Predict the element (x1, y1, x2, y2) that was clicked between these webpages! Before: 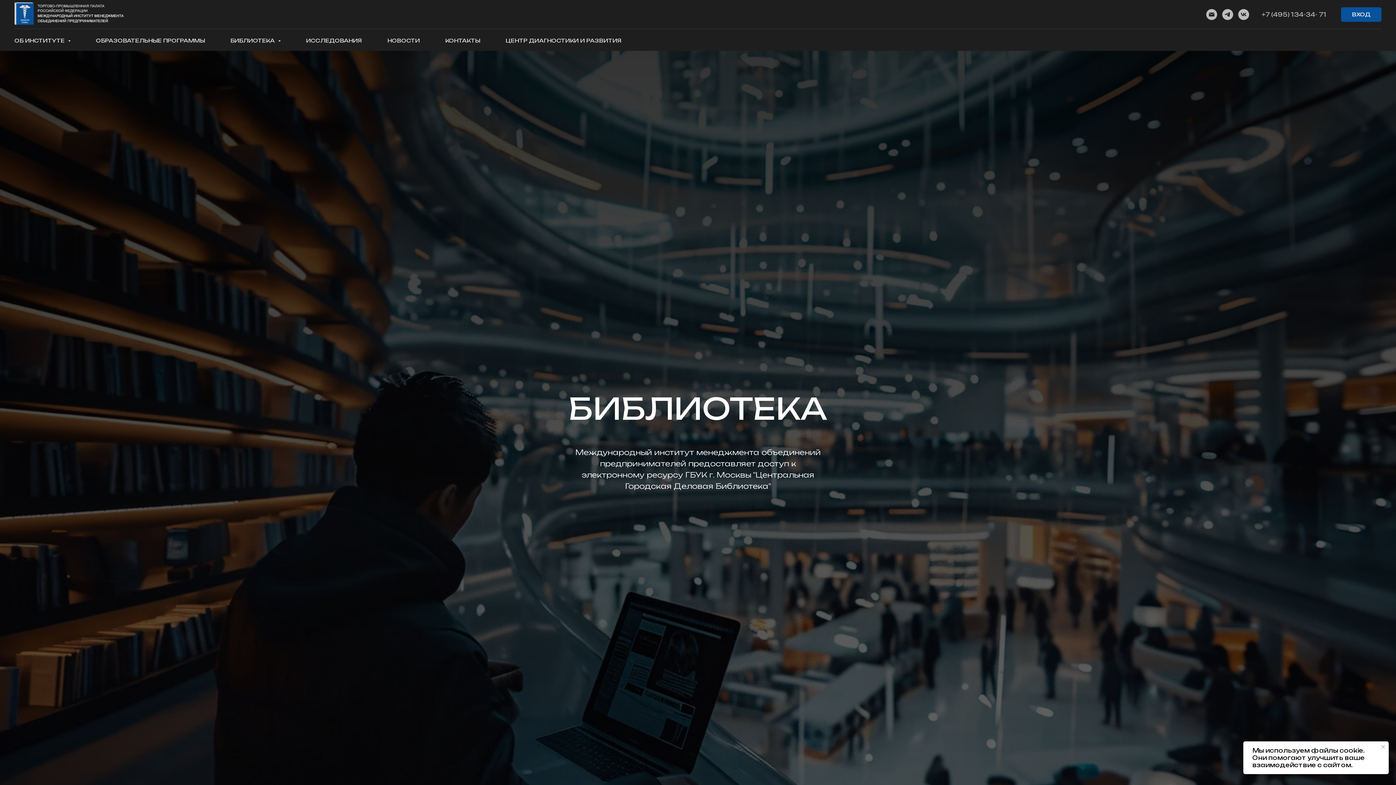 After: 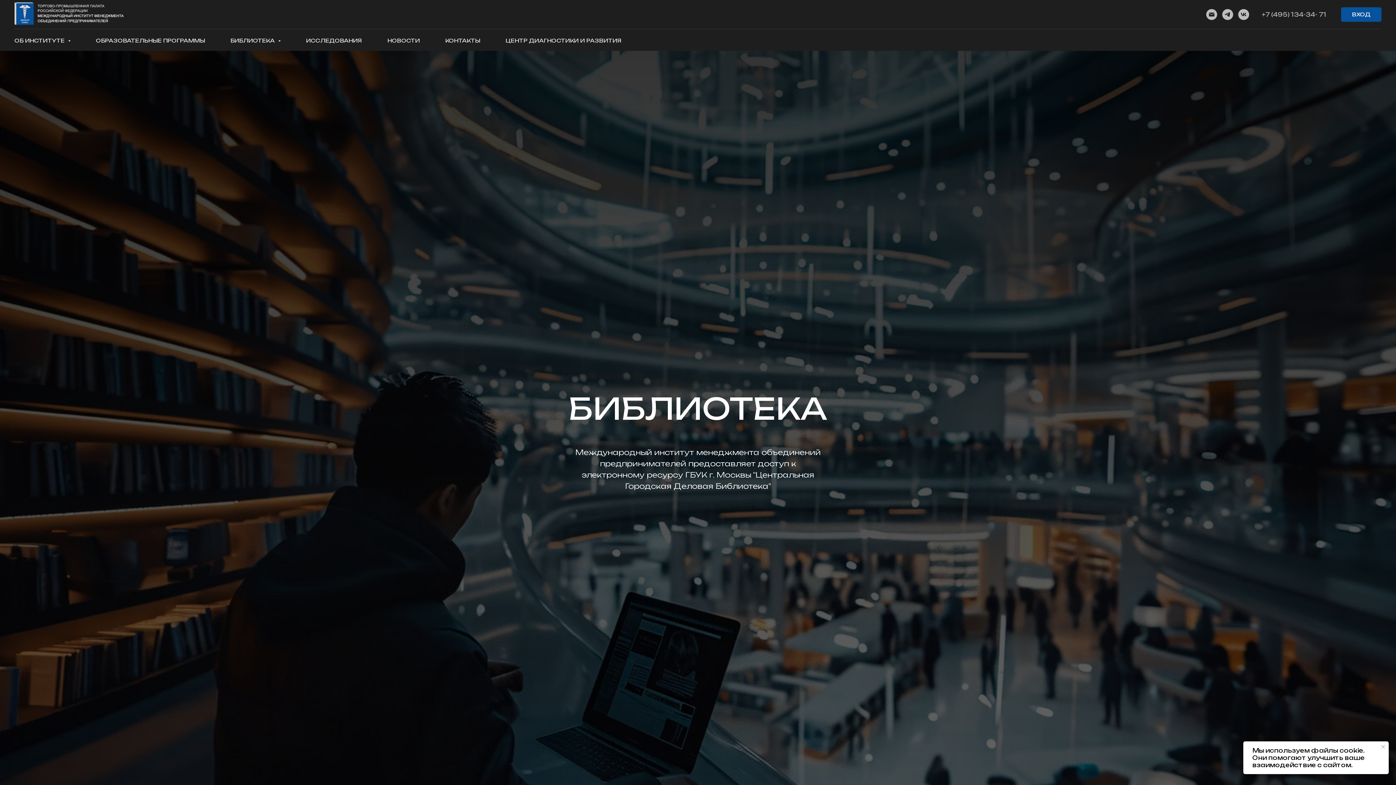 Action: label: vk bbox: (1238, 9, 1249, 20)